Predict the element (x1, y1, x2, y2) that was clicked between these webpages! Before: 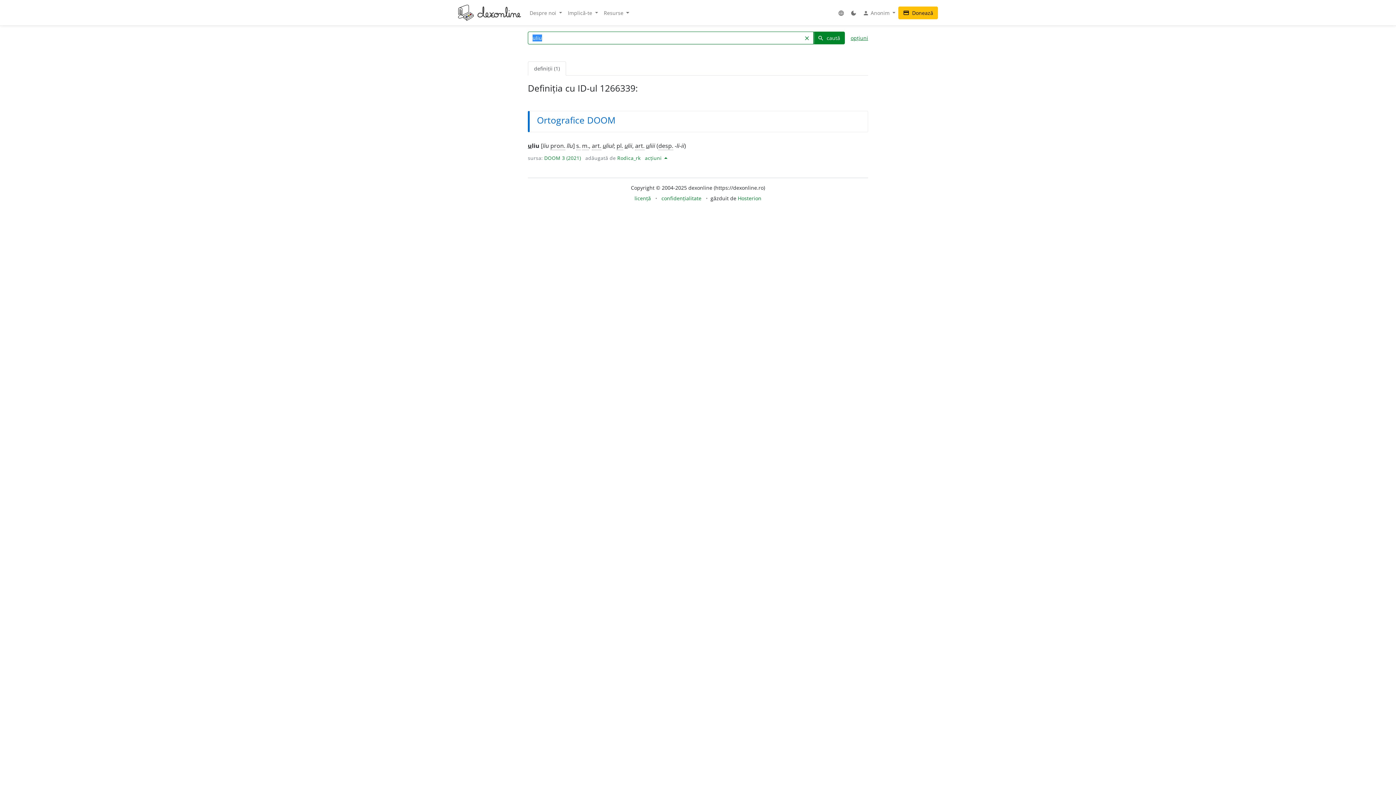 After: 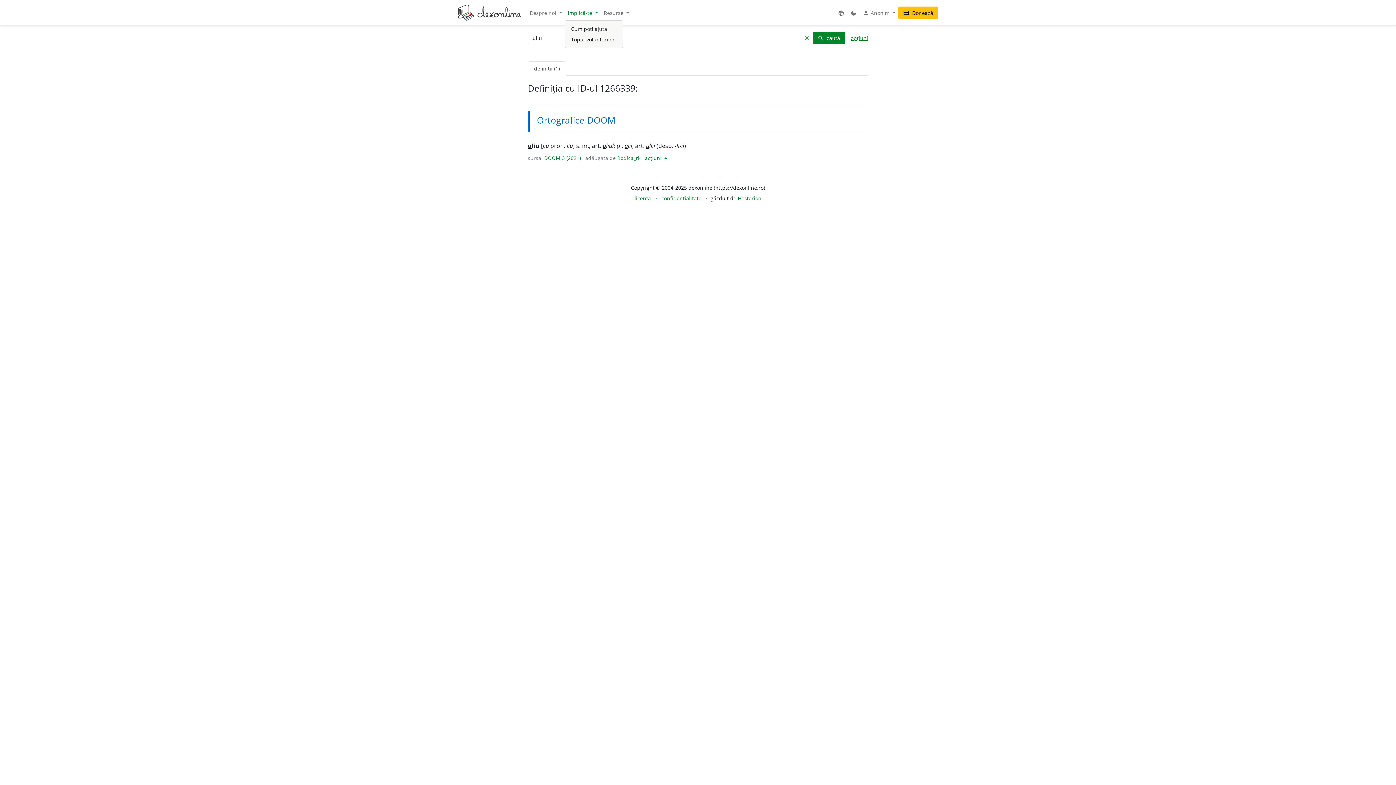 Action: label: Implică-te  bbox: (565, 6, 601, 19)